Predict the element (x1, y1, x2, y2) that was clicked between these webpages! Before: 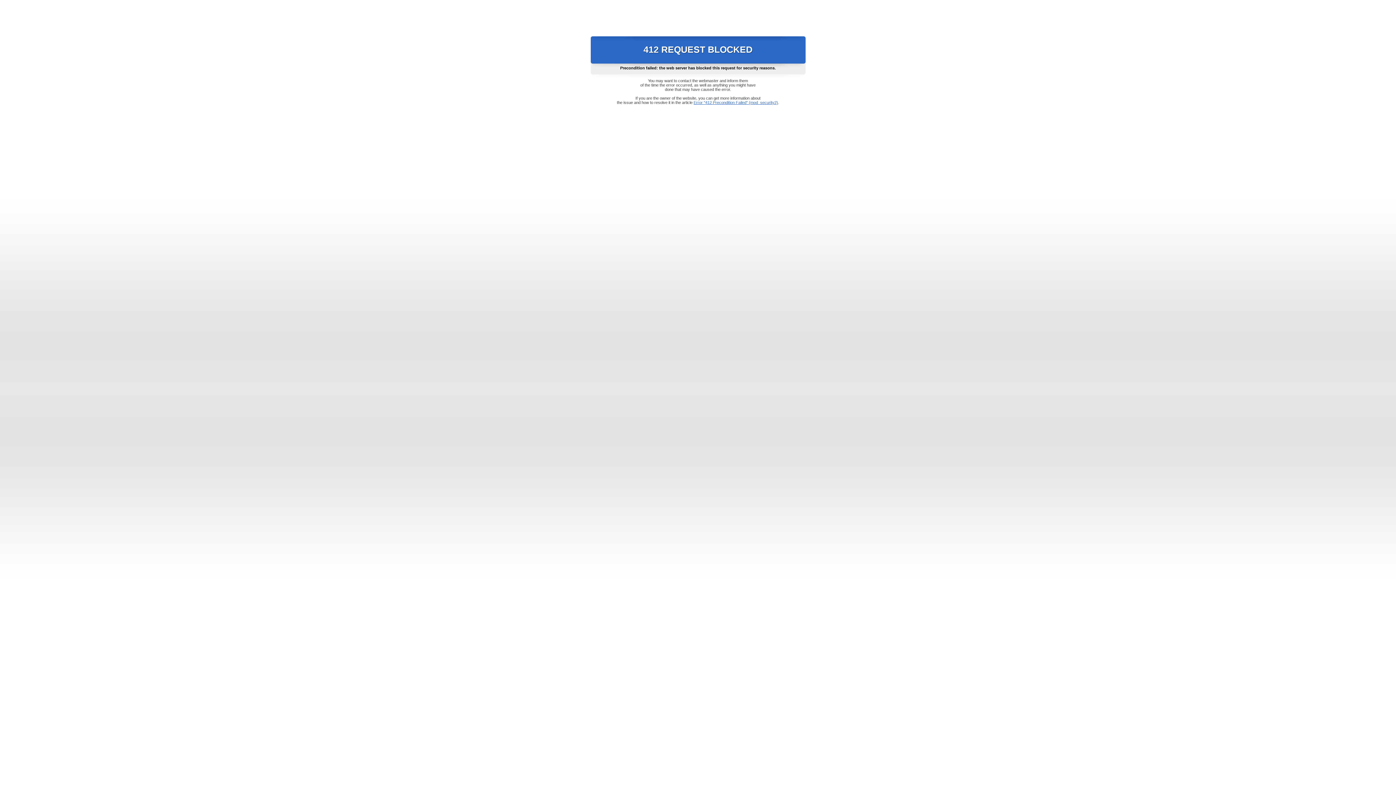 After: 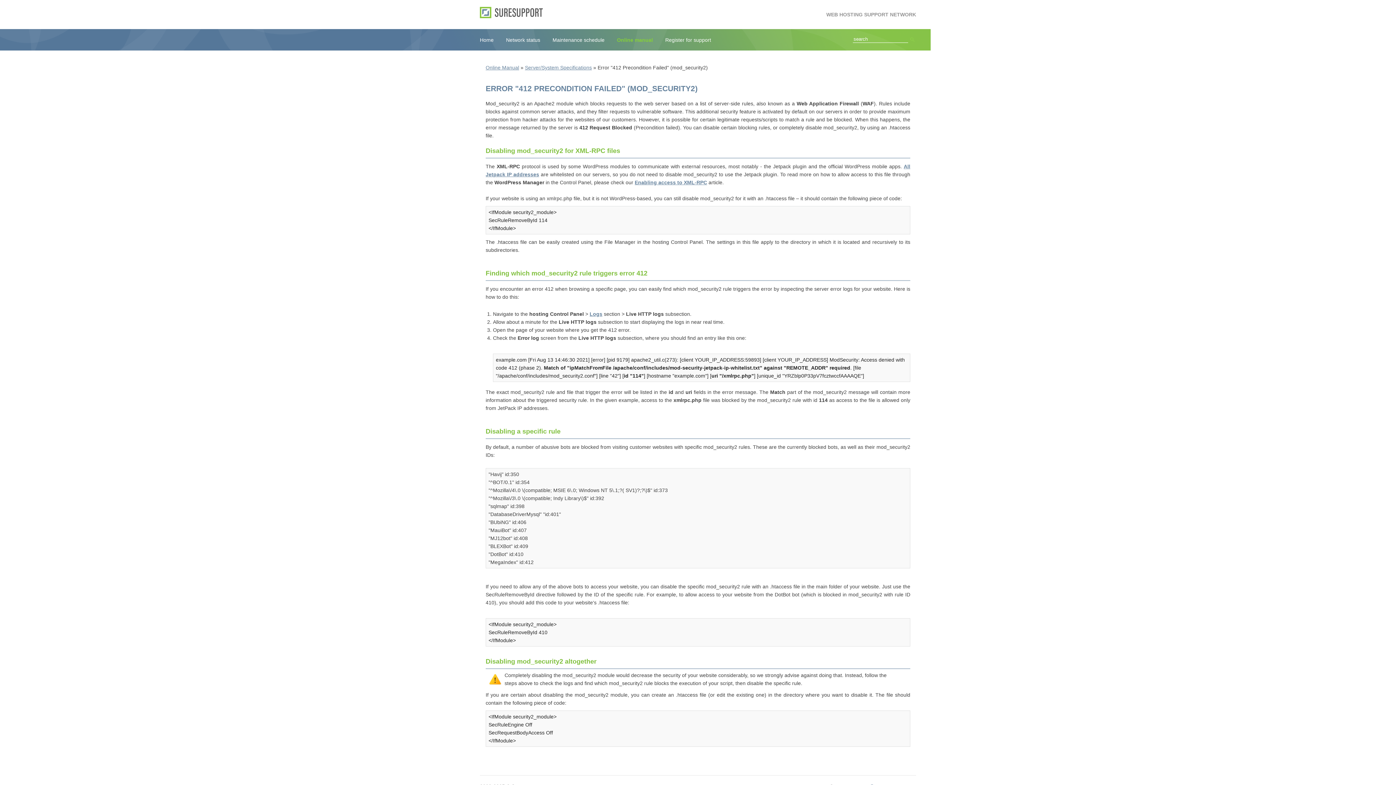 Action: label: Error "412 Precondition Failed" (mod_security2) bbox: (693, 100, 778, 104)